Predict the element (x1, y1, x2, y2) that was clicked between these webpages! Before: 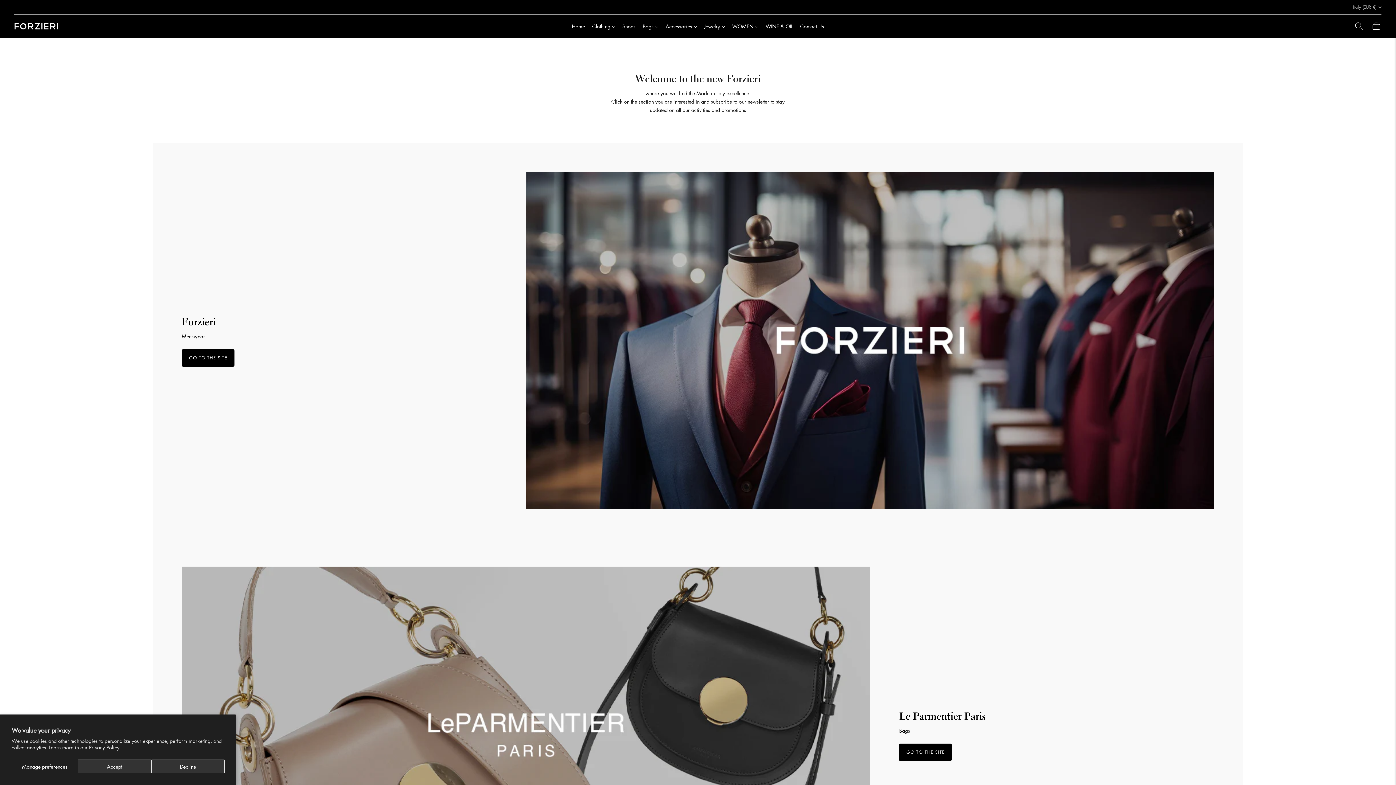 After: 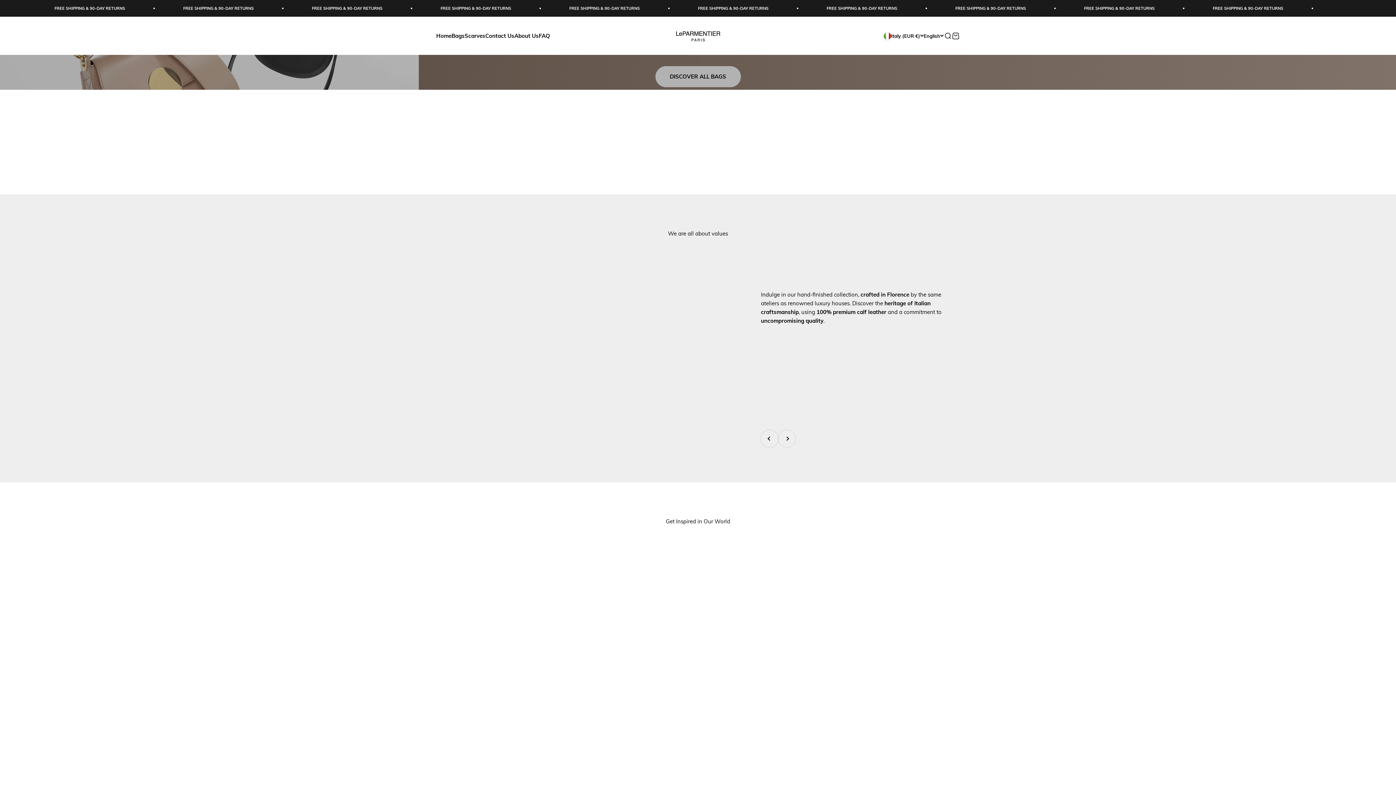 Action: label: GO TO THE SITE bbox: (899, 743, 952, 761)